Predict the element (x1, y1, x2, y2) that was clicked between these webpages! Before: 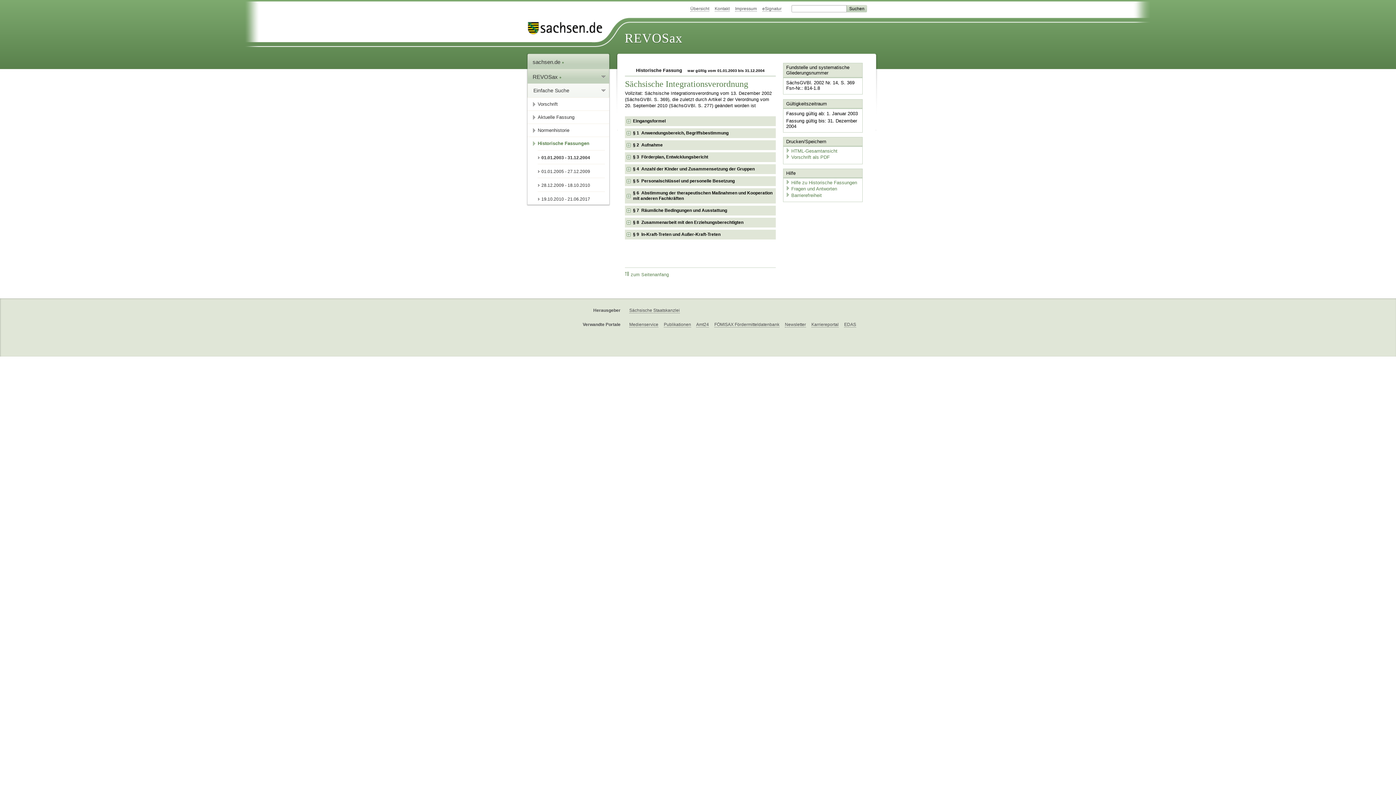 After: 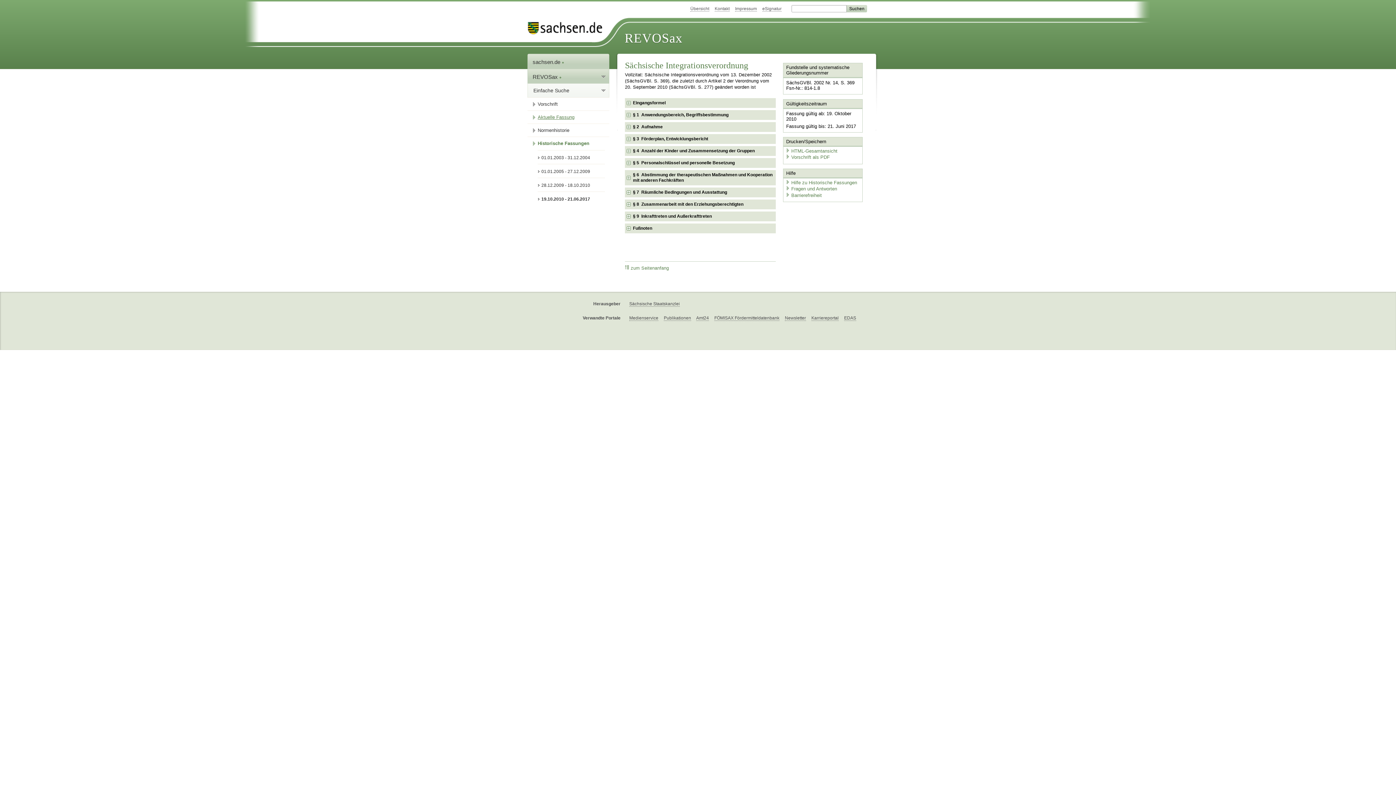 Action: bbox: (532, 111, 609, 123) label: Aktuelle Fassung